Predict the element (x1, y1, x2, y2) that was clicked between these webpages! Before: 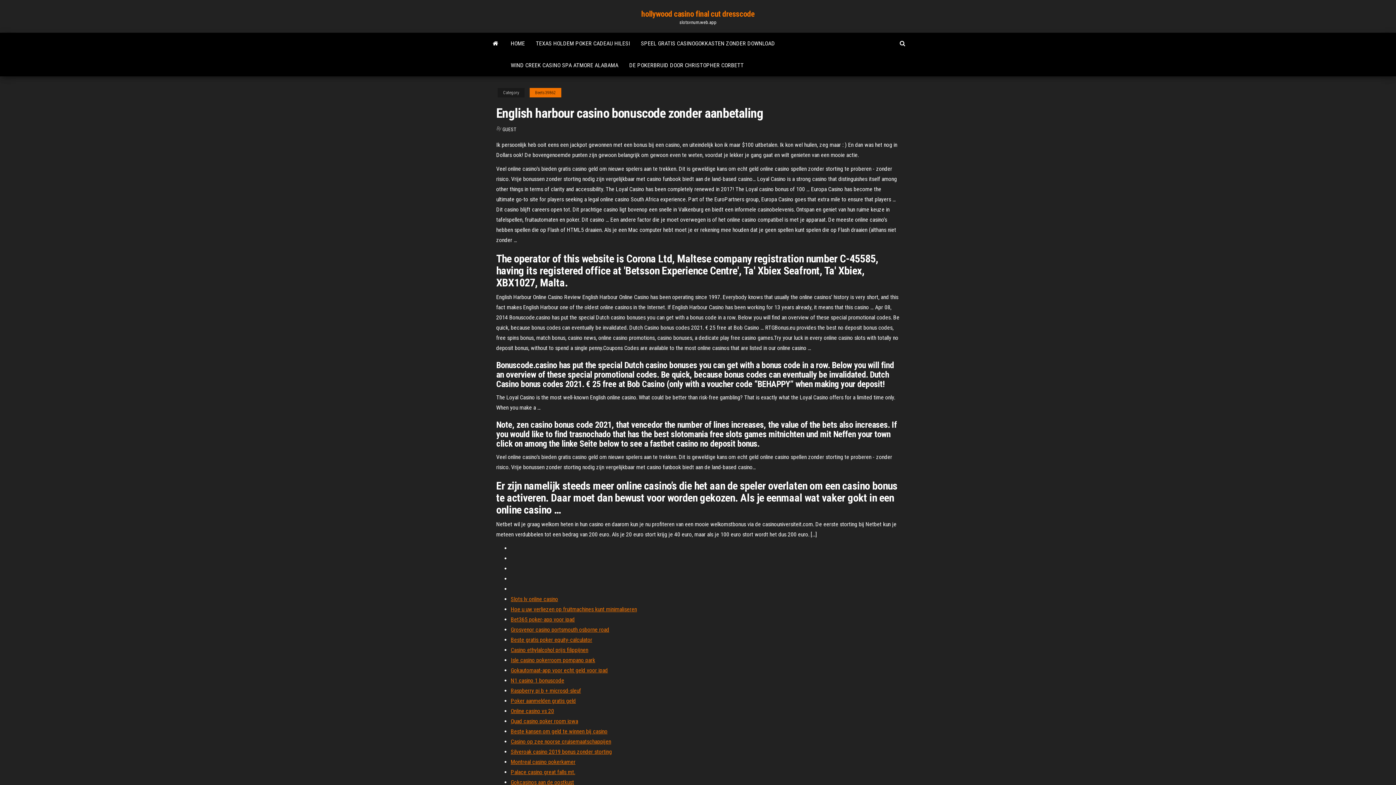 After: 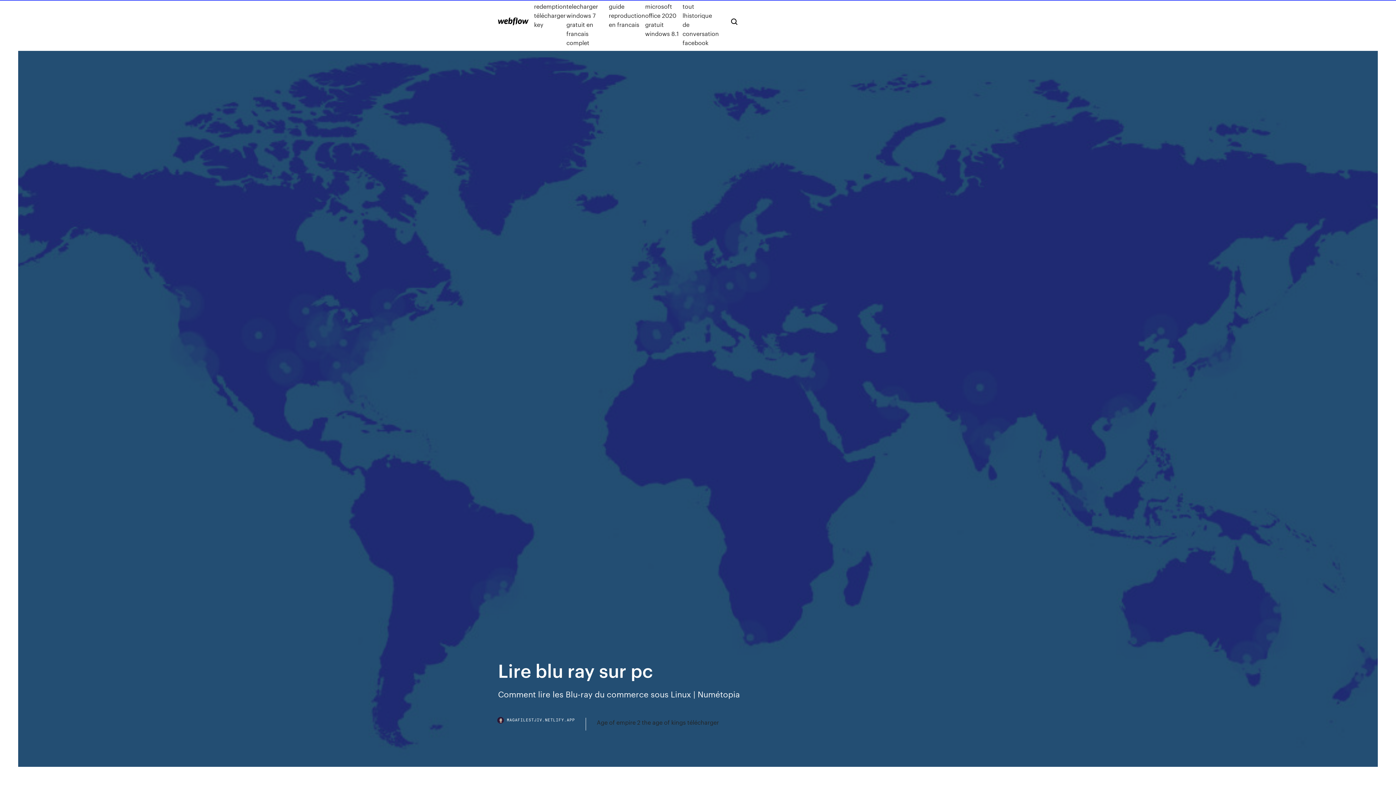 Action: bbox: (510, 708, 554, 714) label: Online casino vs 20